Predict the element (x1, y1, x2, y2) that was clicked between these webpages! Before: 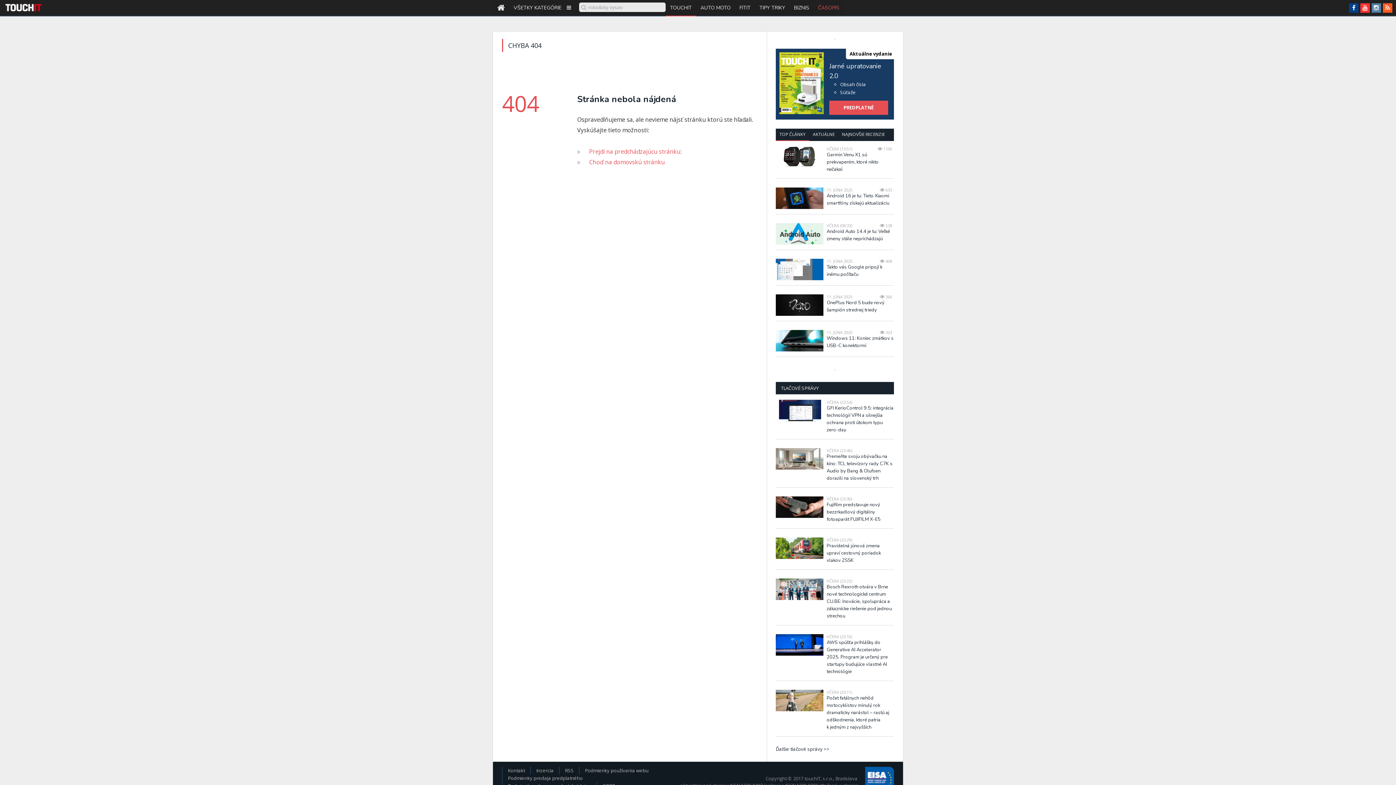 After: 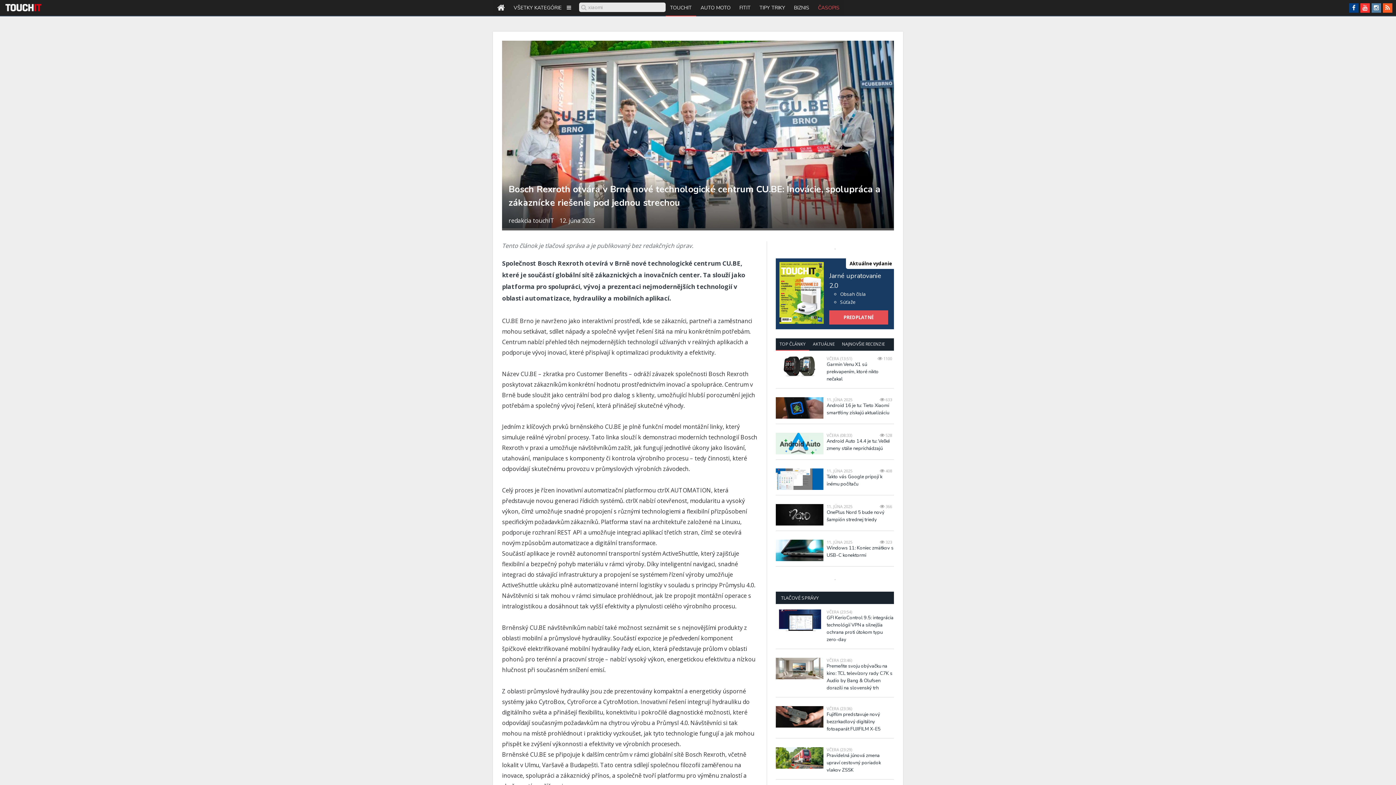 Action: bbox: (776, 578, 823, 600)